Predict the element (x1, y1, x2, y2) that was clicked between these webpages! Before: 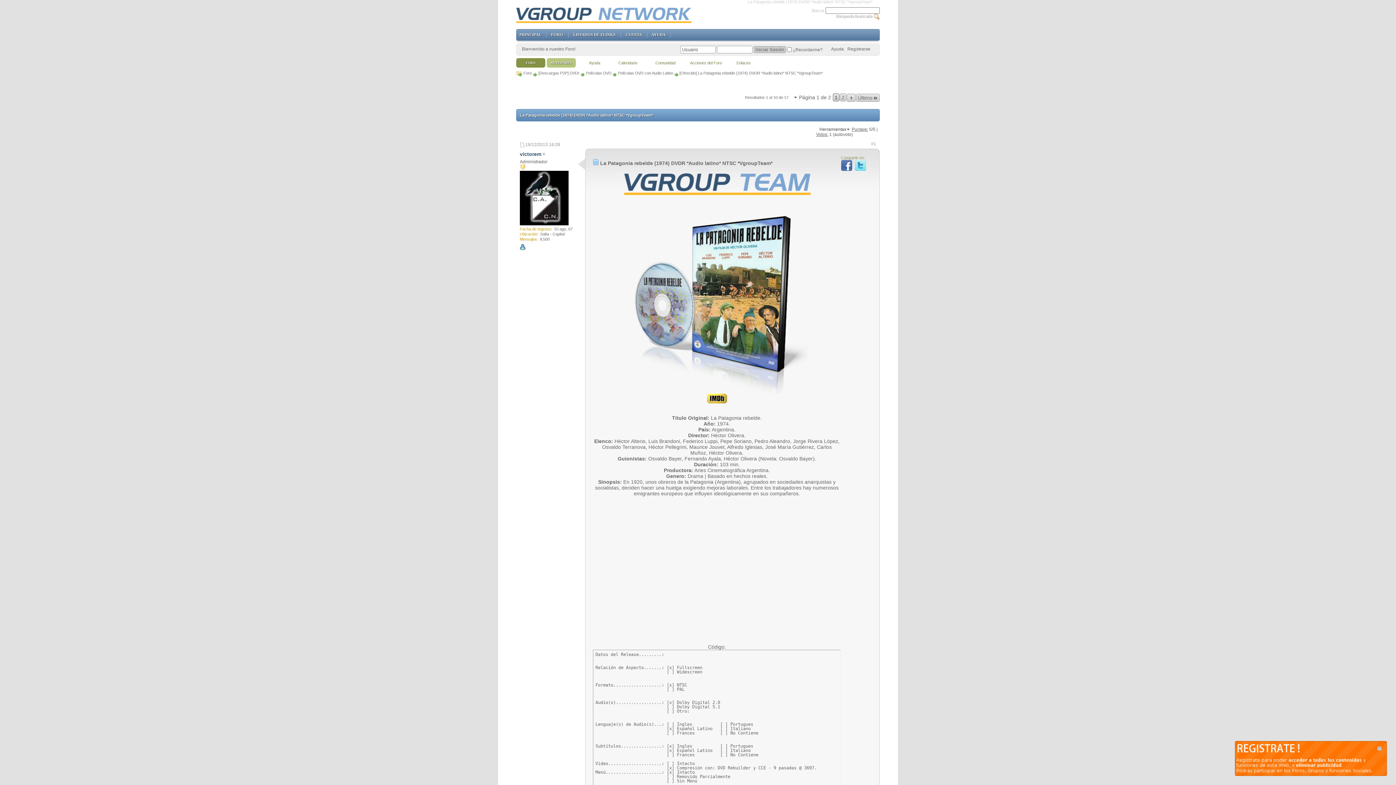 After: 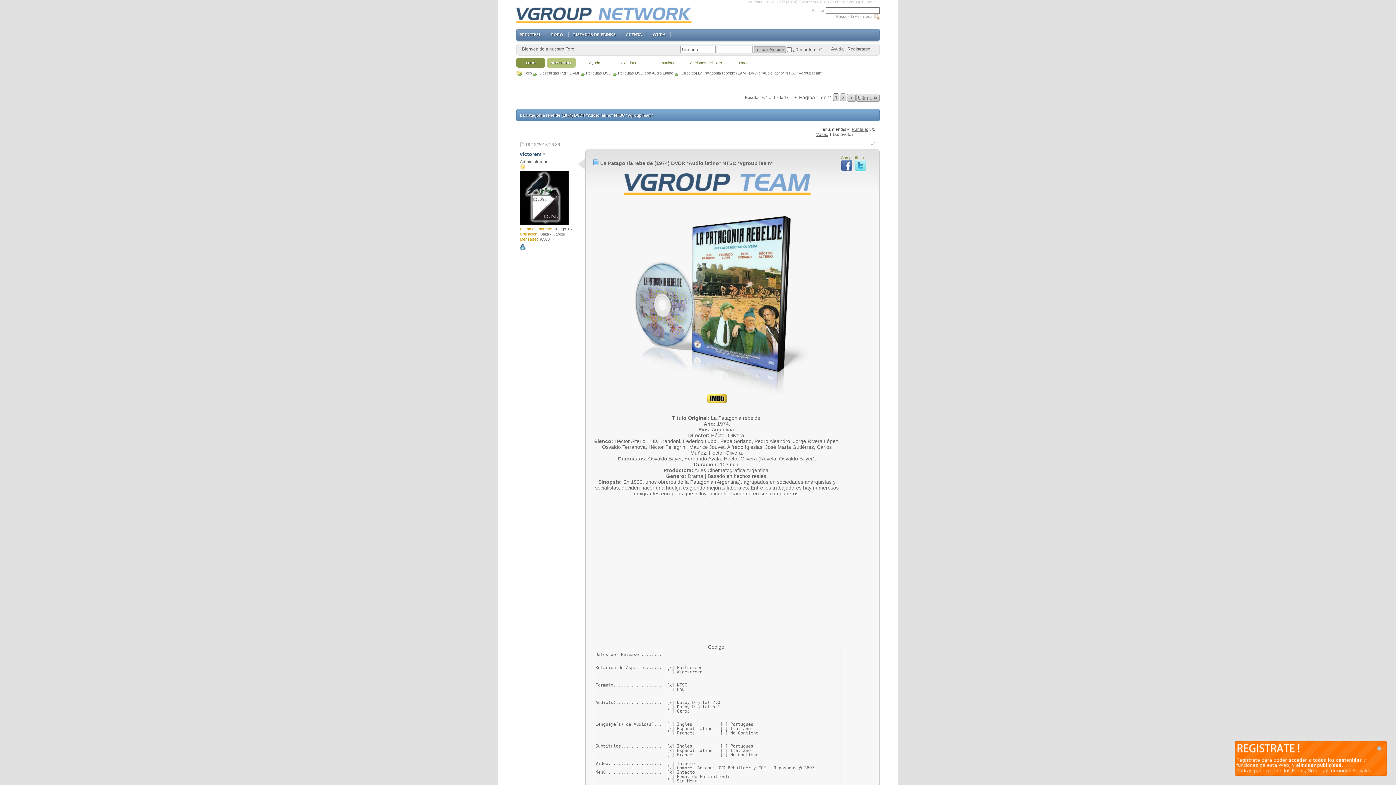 Action: bbox: (833, 93, 839, 101) label: 1